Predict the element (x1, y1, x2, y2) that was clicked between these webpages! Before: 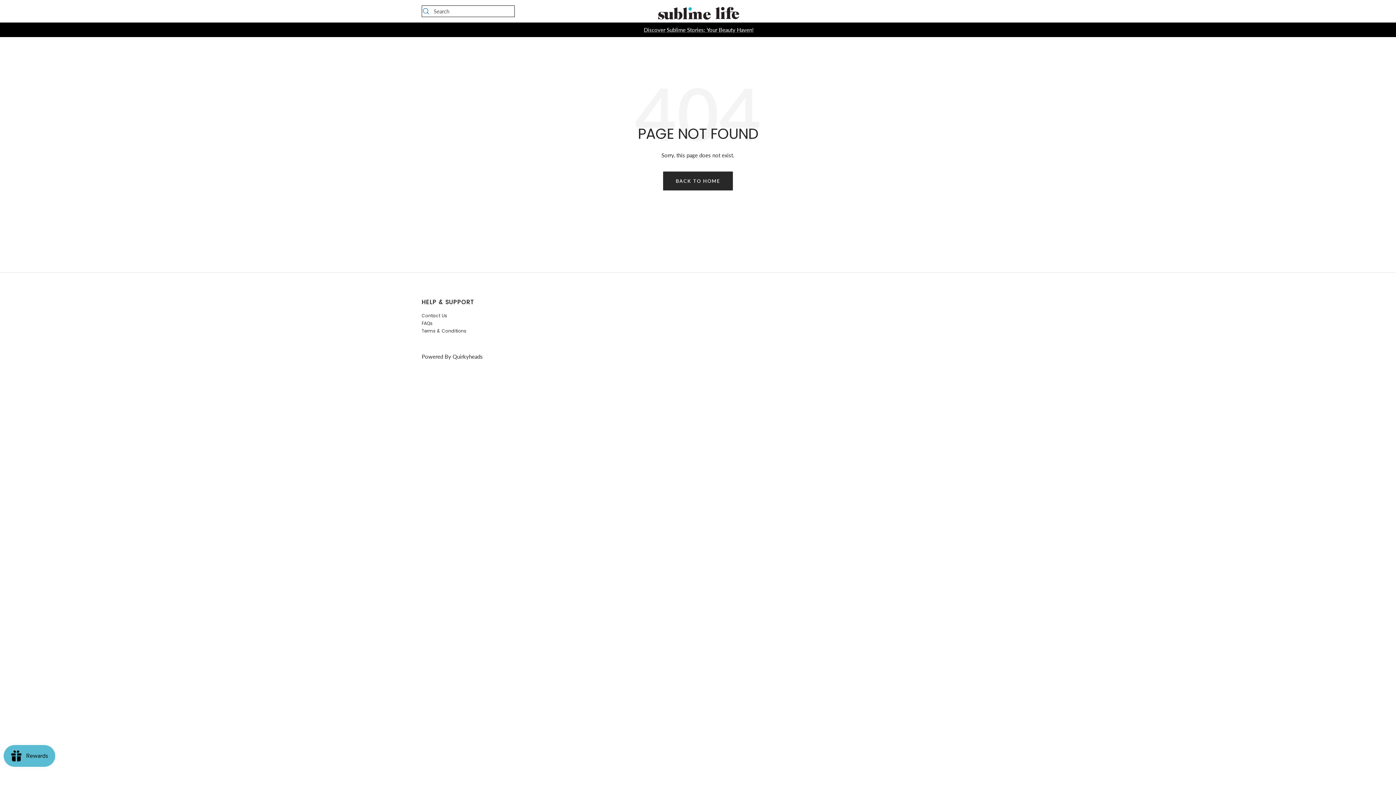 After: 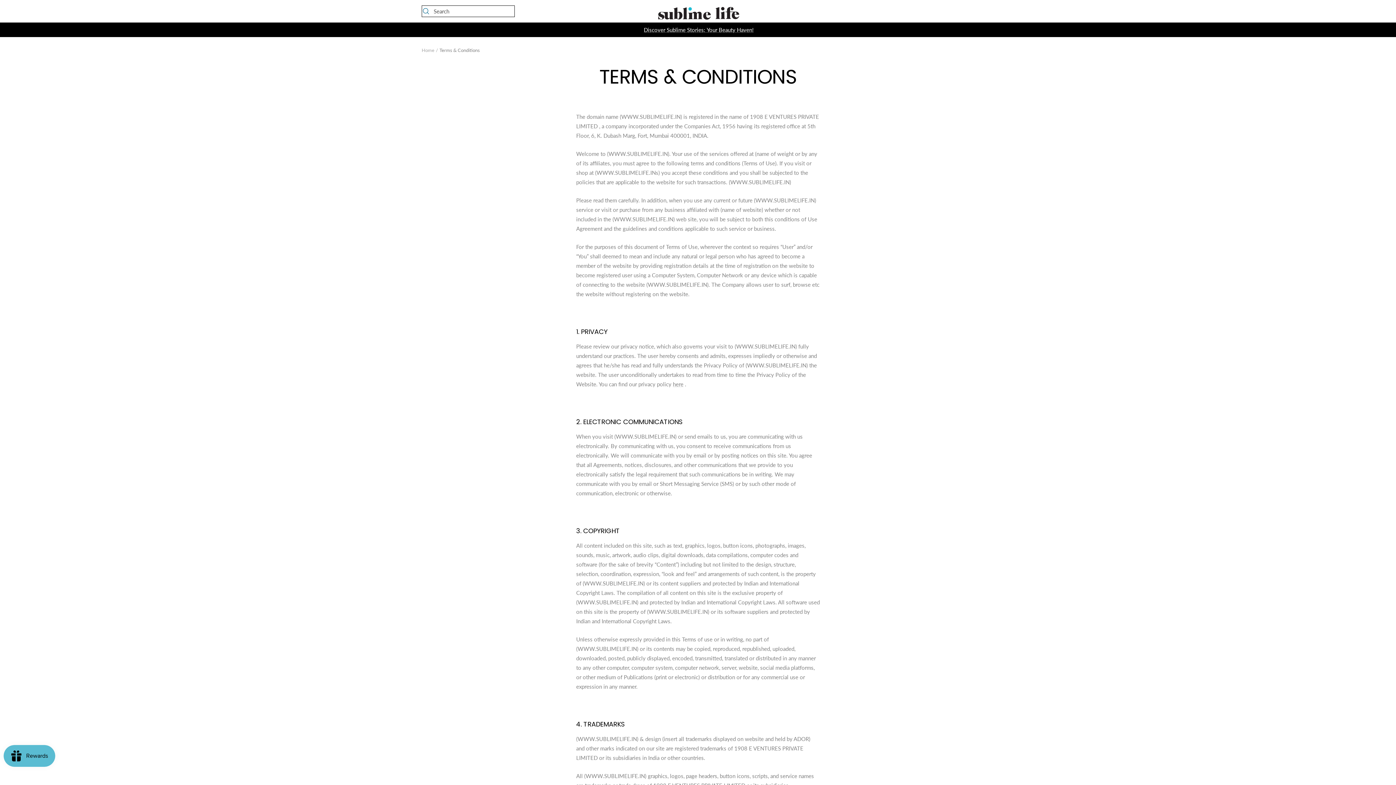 Action: label: Terms & Conditions bbox: (421, 328, 466, 333)